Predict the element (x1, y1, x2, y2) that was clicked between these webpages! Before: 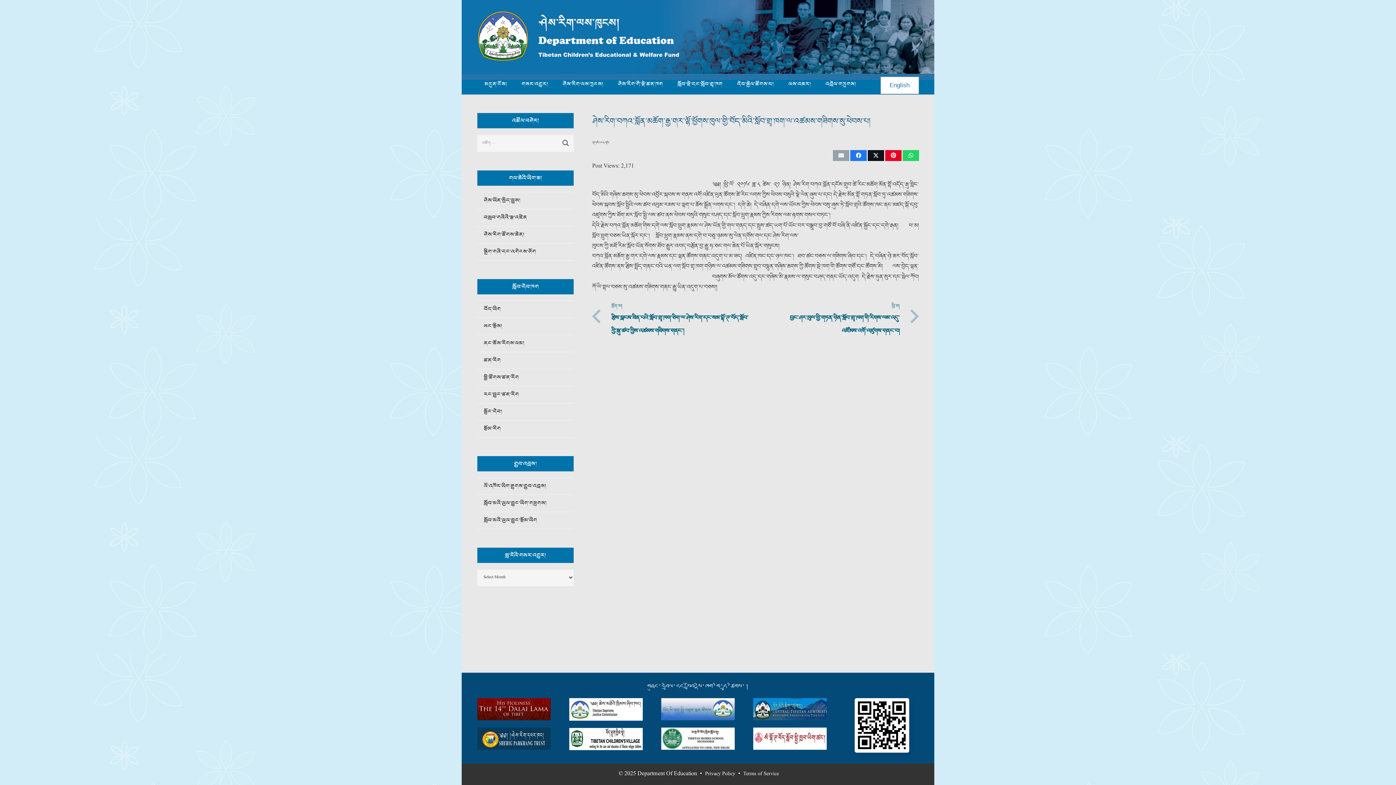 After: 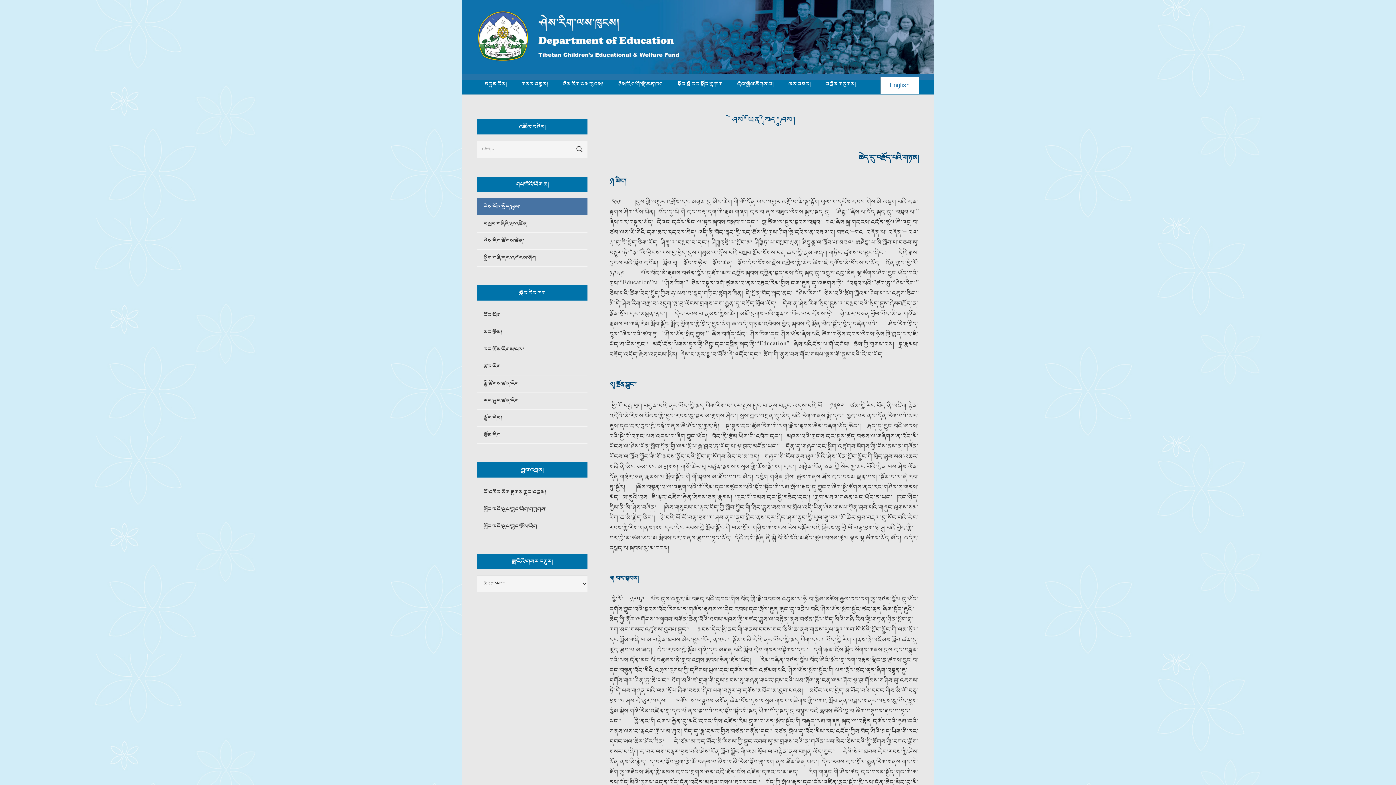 Action: label: ཤེས་ཡོན་སྲིད་བྱུས། bbox: (477, 191, 573, 208)